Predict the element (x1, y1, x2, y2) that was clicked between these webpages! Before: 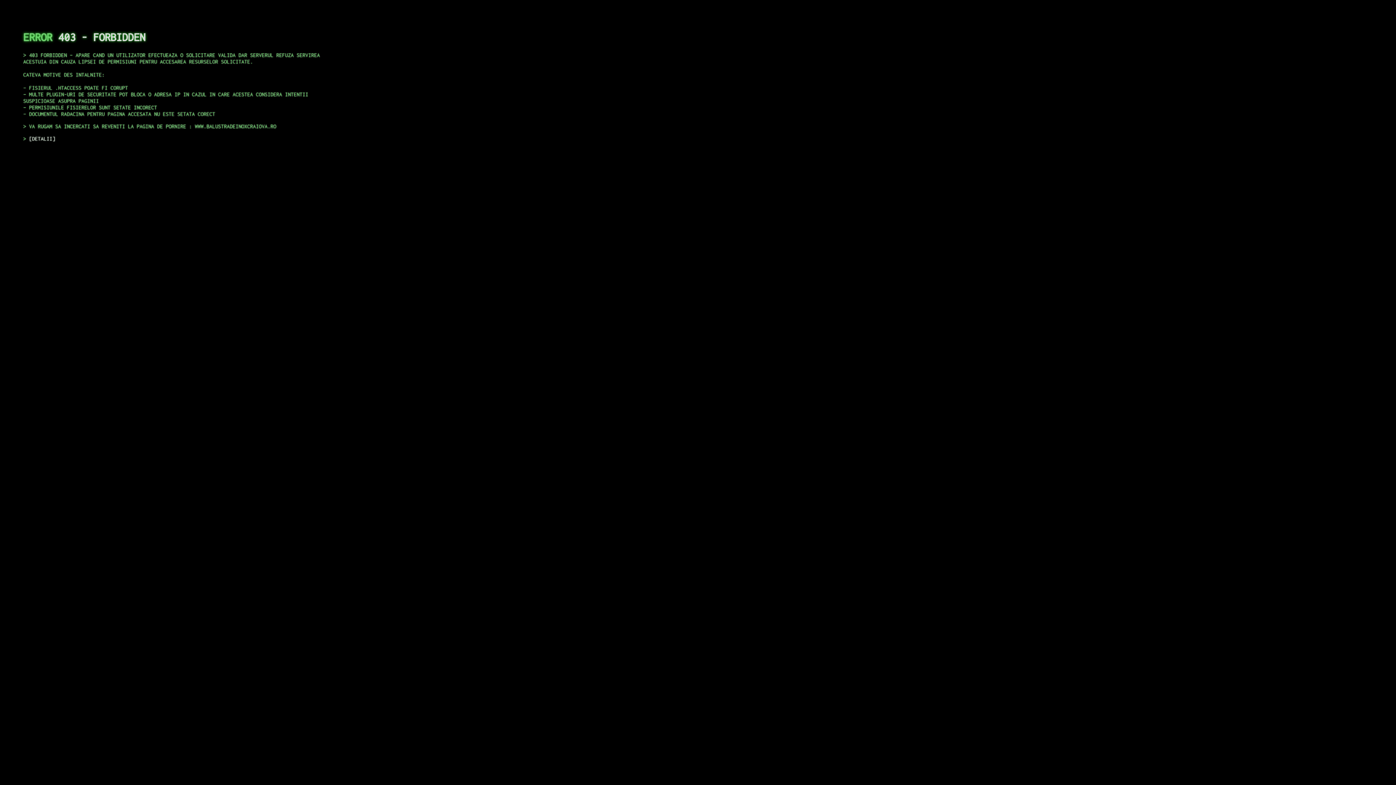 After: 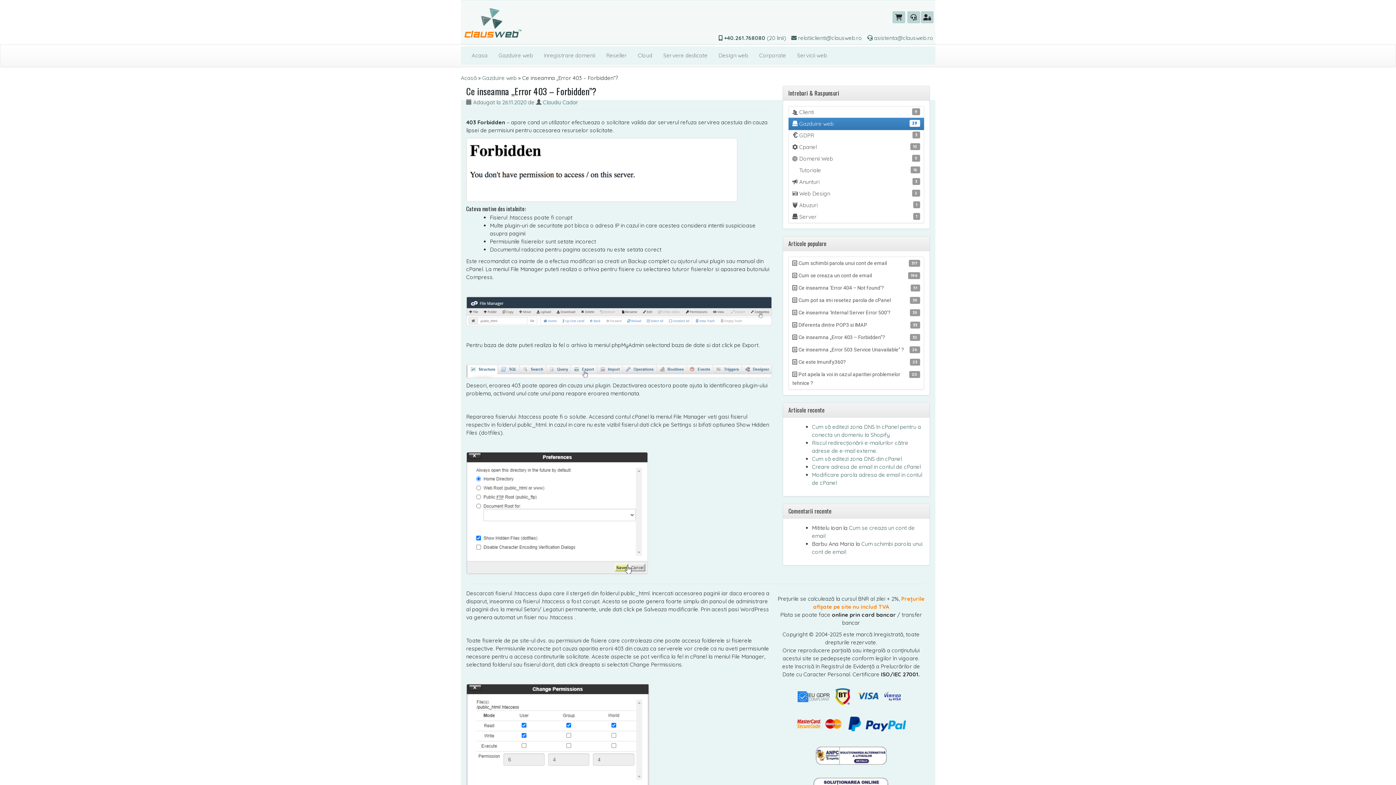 Action: label: DETALII bbox: (29, 135, 55, 141)